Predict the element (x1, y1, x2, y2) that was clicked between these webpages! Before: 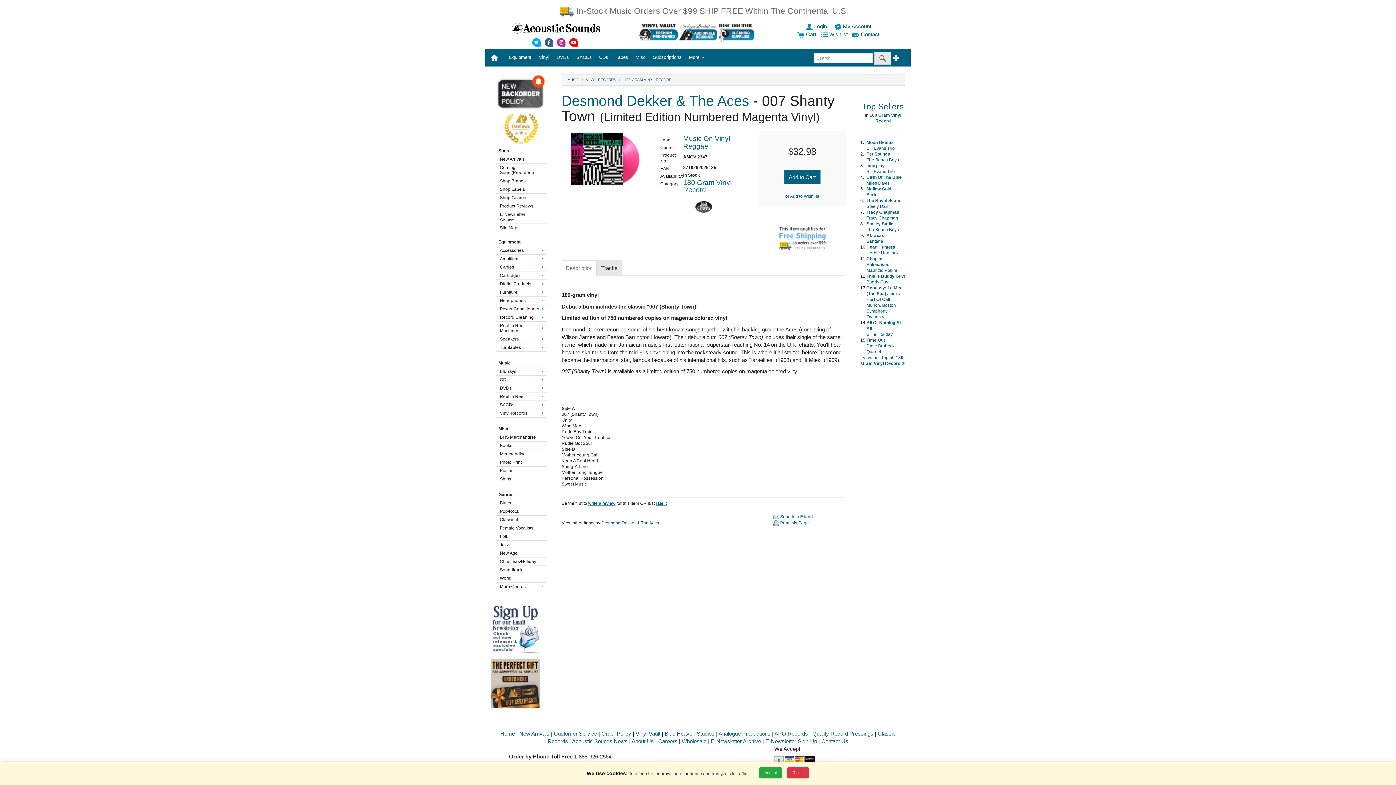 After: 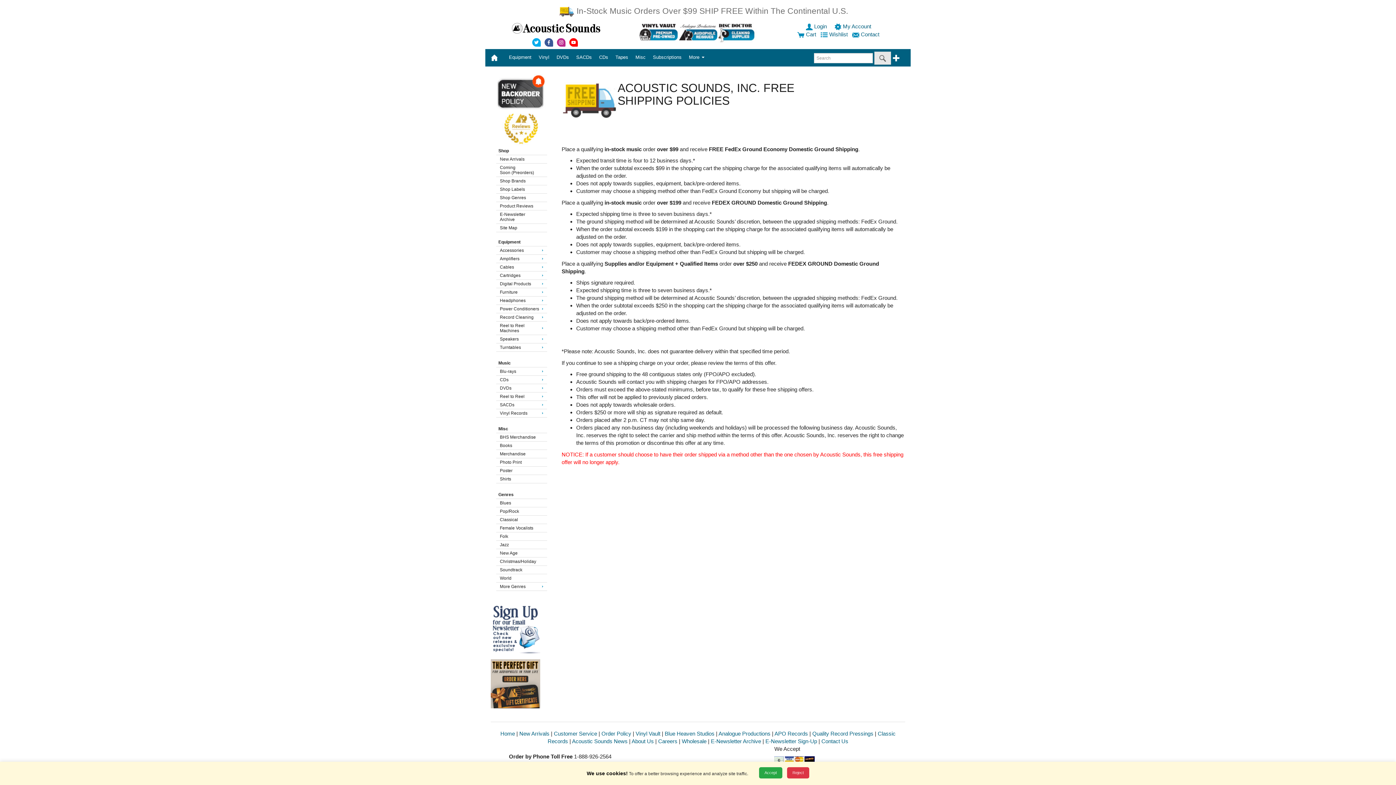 Action: bbox: (777, 235, 827, 241)